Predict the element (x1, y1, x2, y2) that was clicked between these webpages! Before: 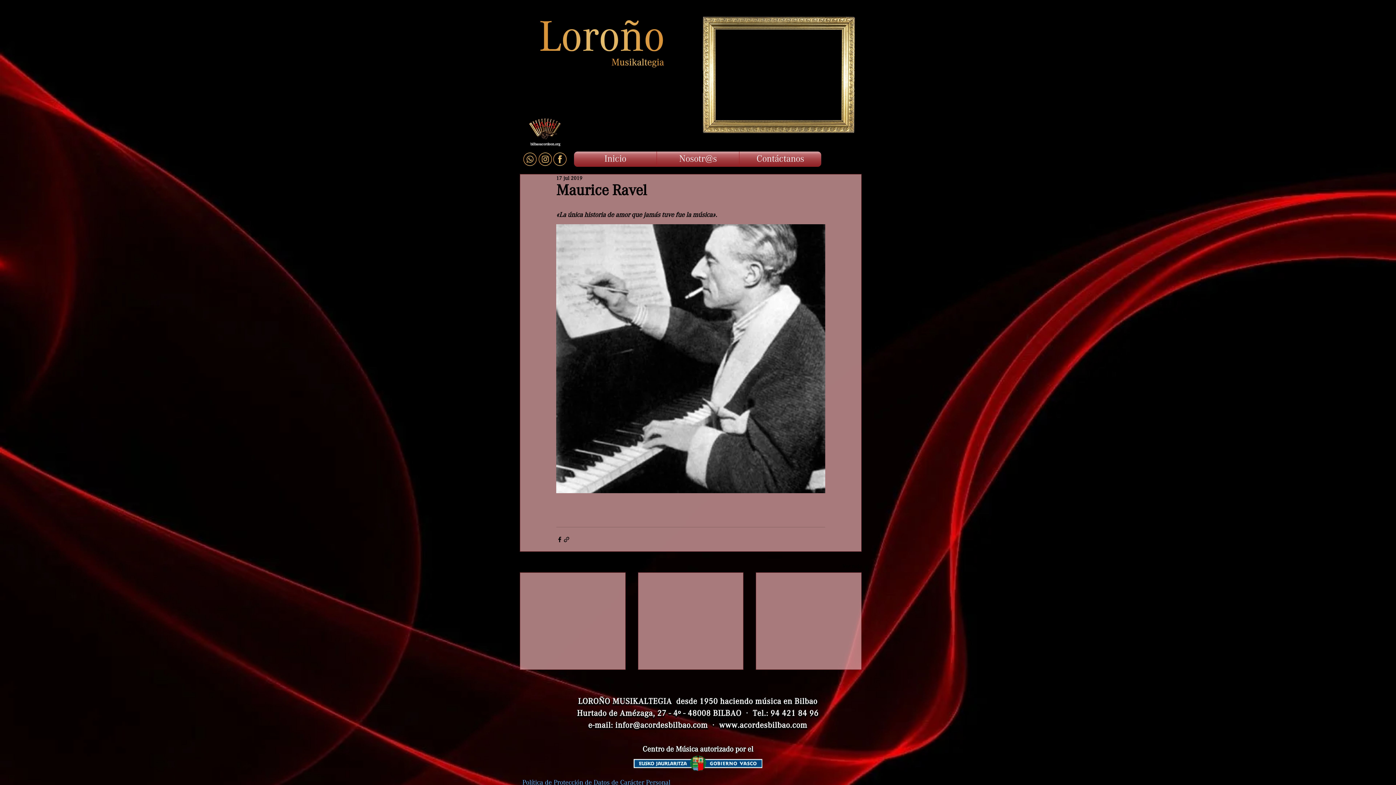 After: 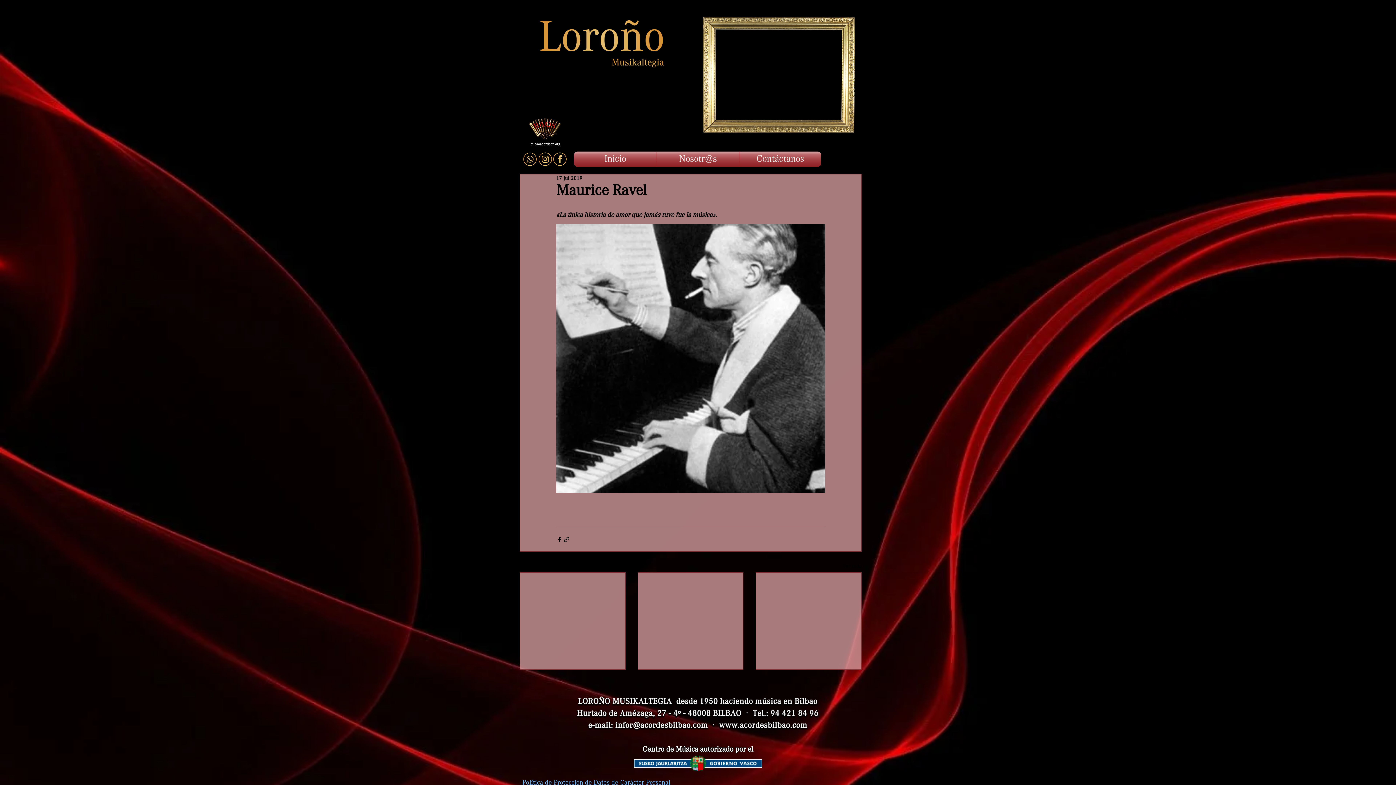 Action: bbox: (552, 151, 567, 166)